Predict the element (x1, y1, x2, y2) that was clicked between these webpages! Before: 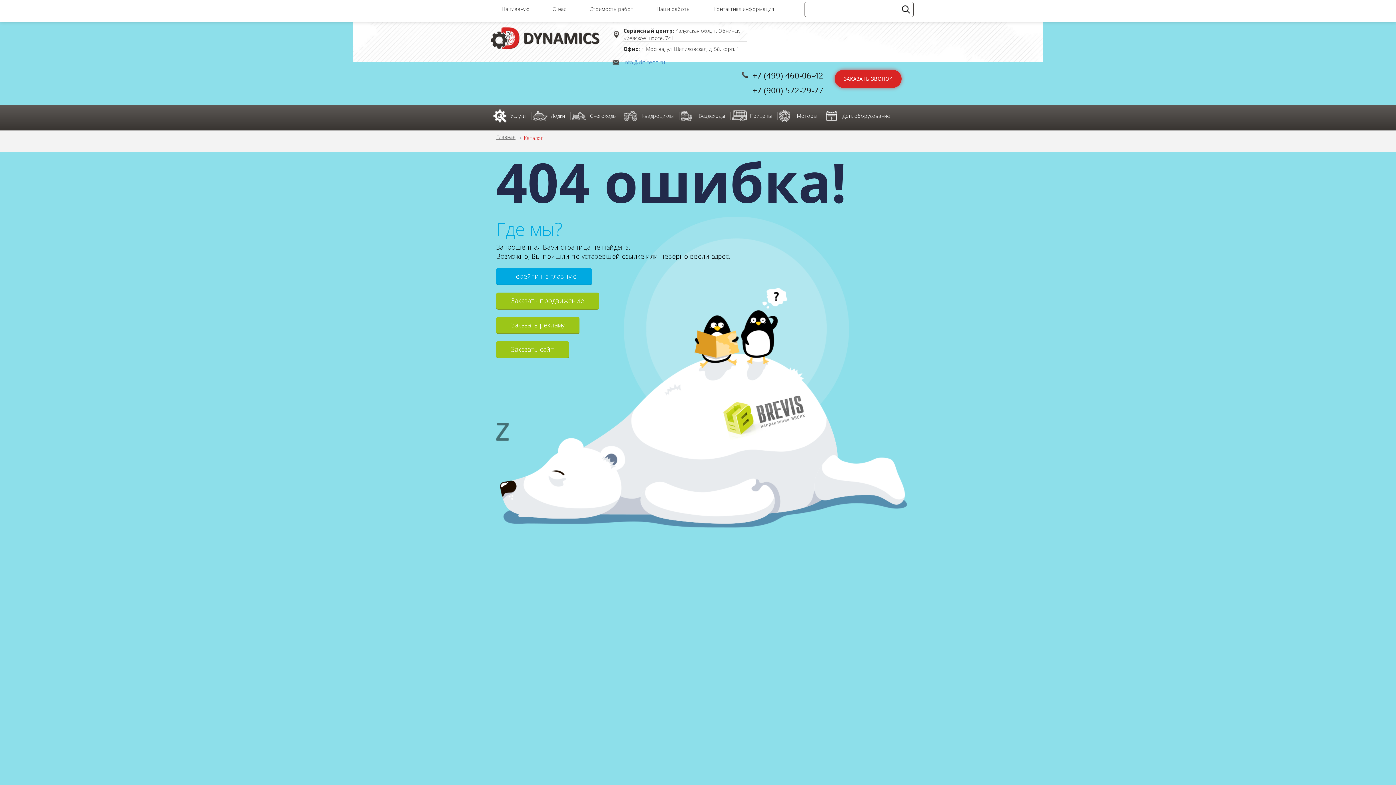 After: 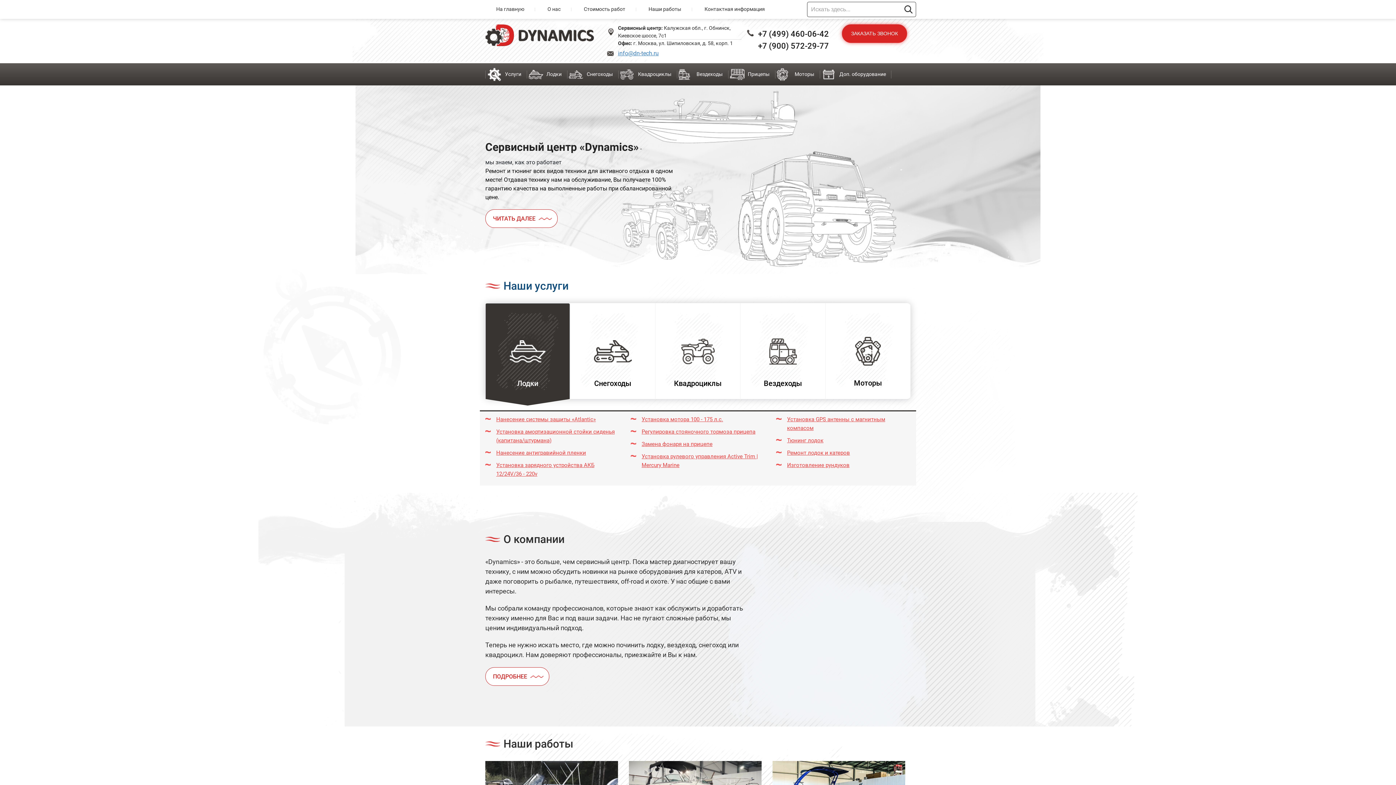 Action: bbox: (490, 34, 600, 41)